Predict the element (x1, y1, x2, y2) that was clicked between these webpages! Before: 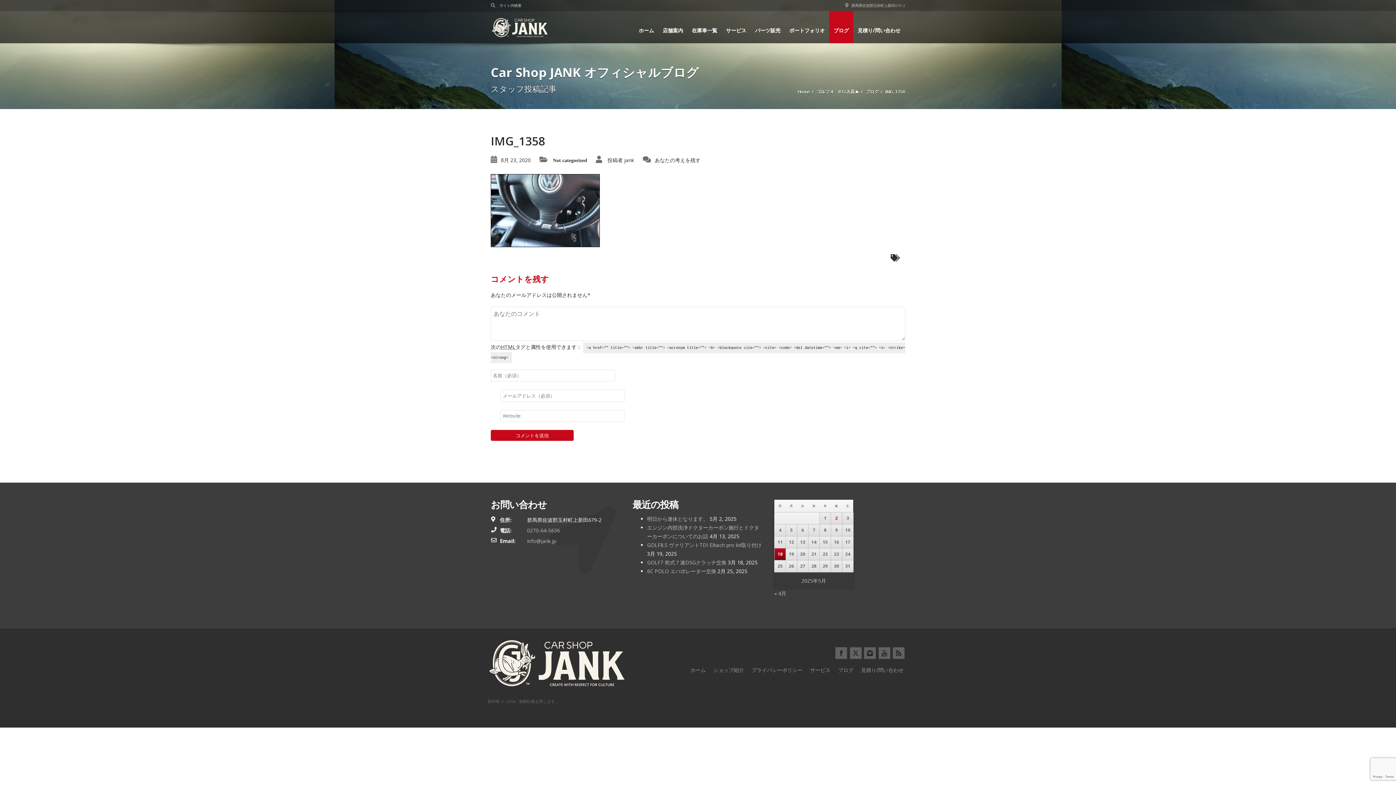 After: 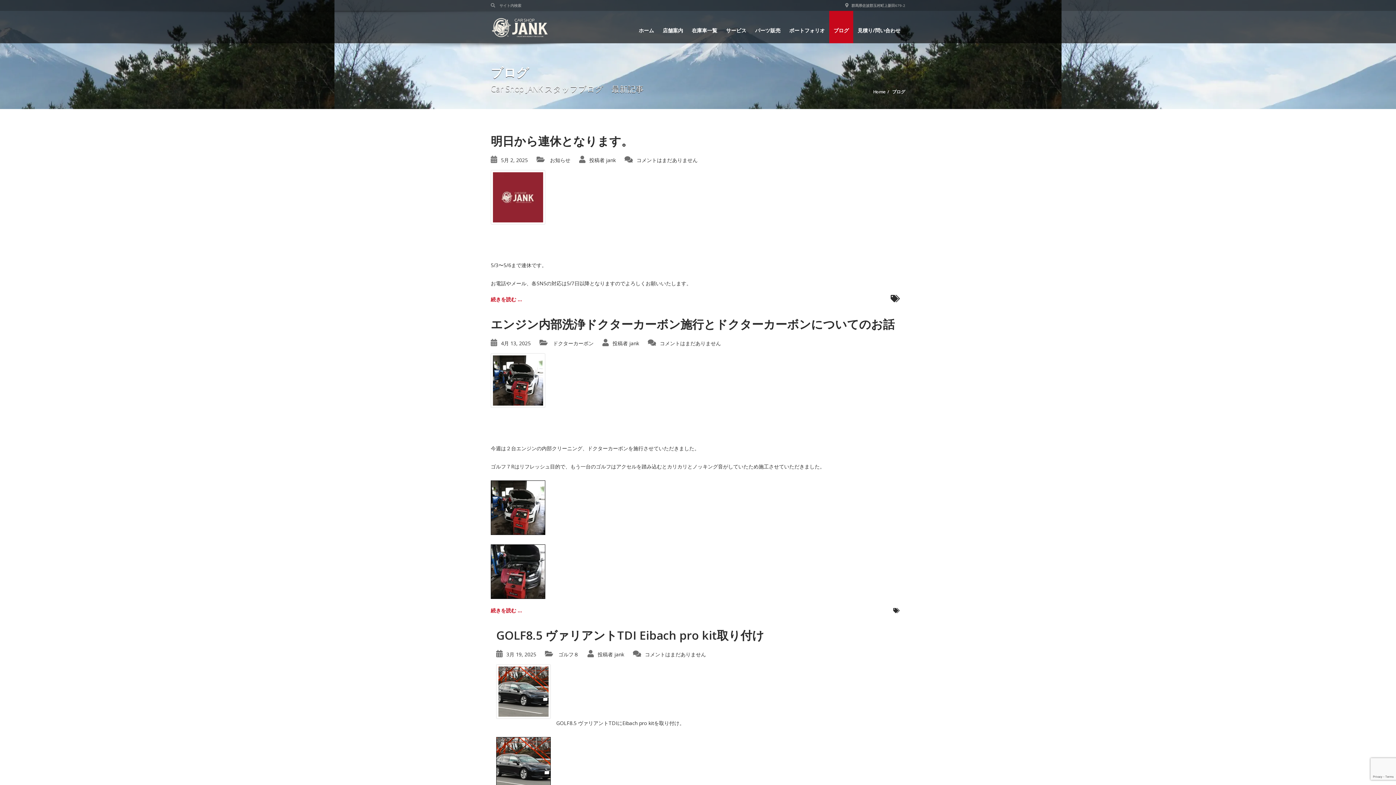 Action: label: ブログ bbox: (829, 10, 853, 43)